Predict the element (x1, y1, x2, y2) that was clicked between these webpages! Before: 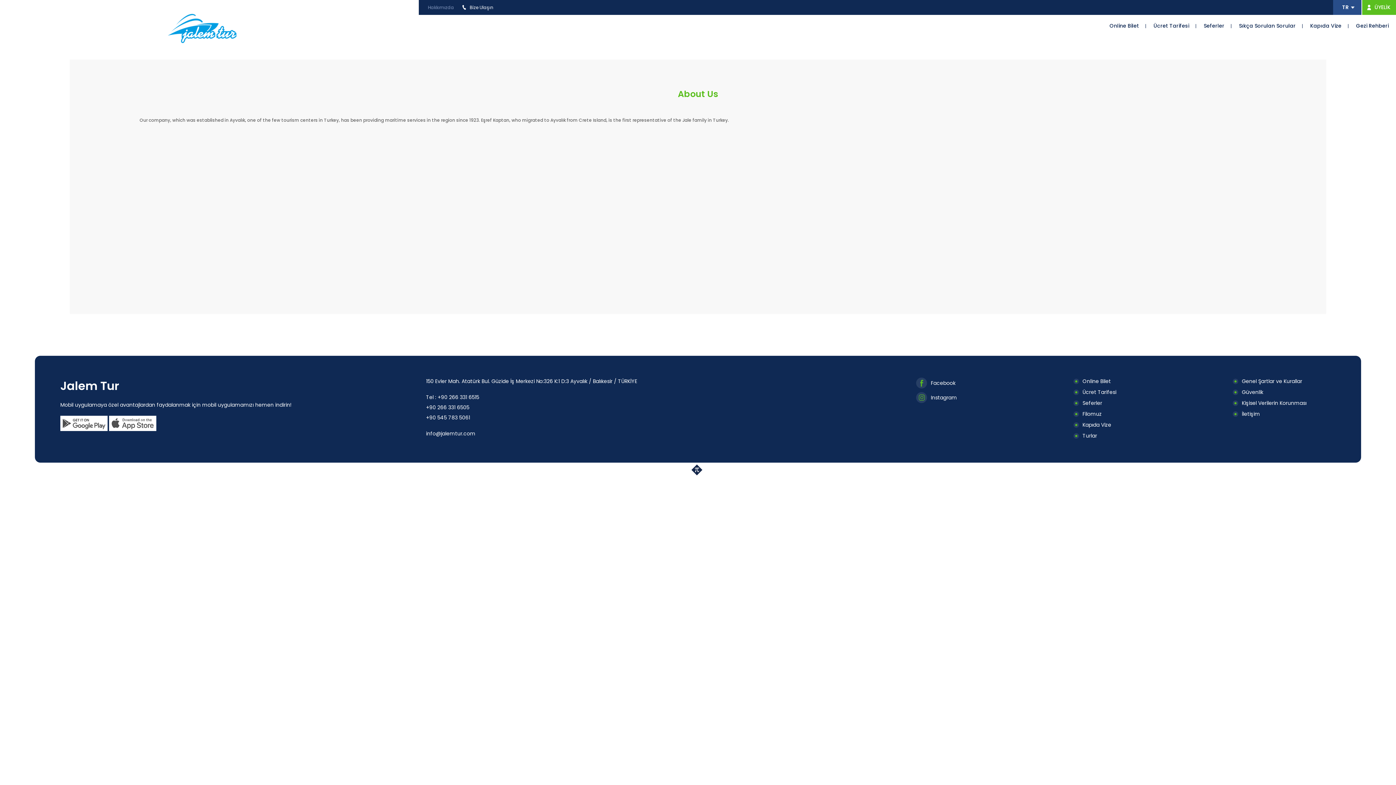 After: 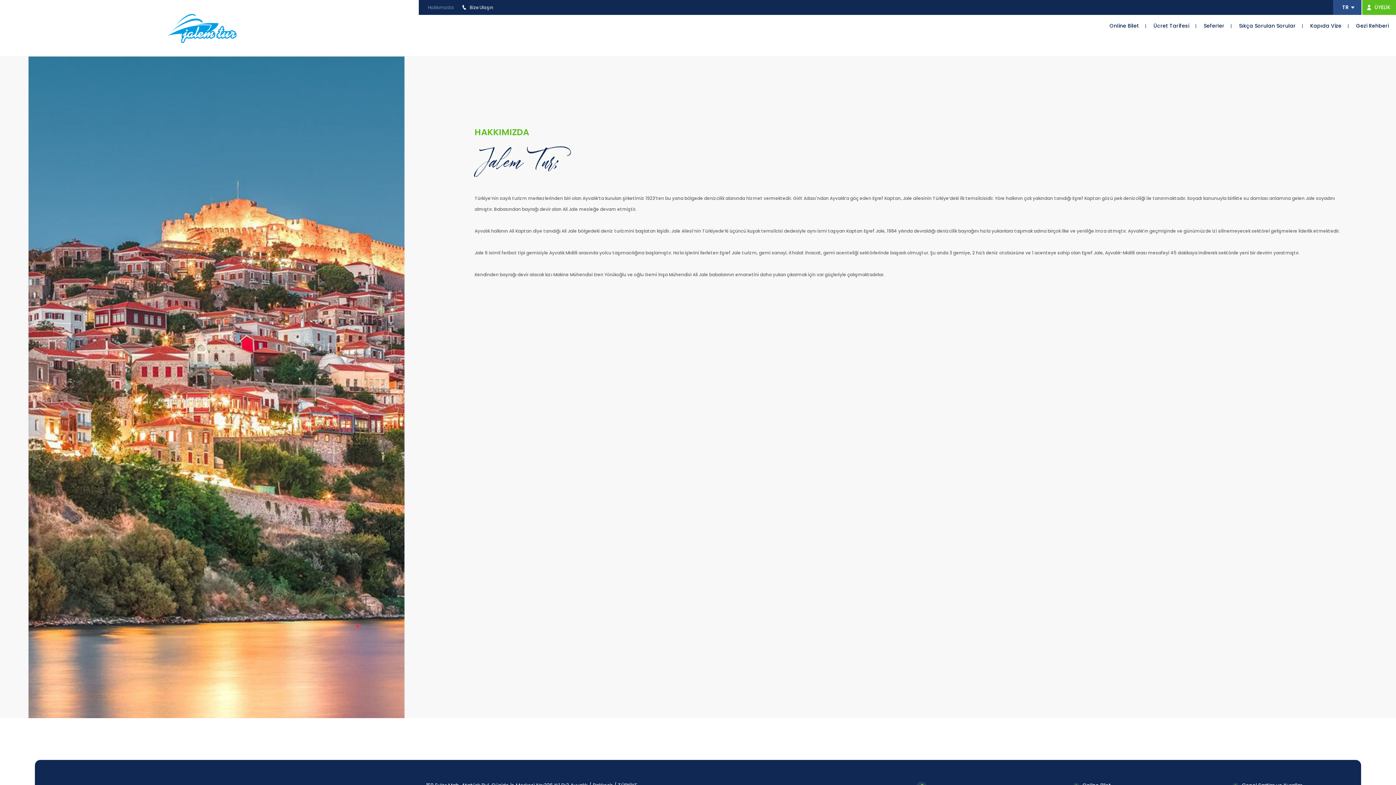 Action: bbox: (428, 4, 454, 10) label: Hakkımızda